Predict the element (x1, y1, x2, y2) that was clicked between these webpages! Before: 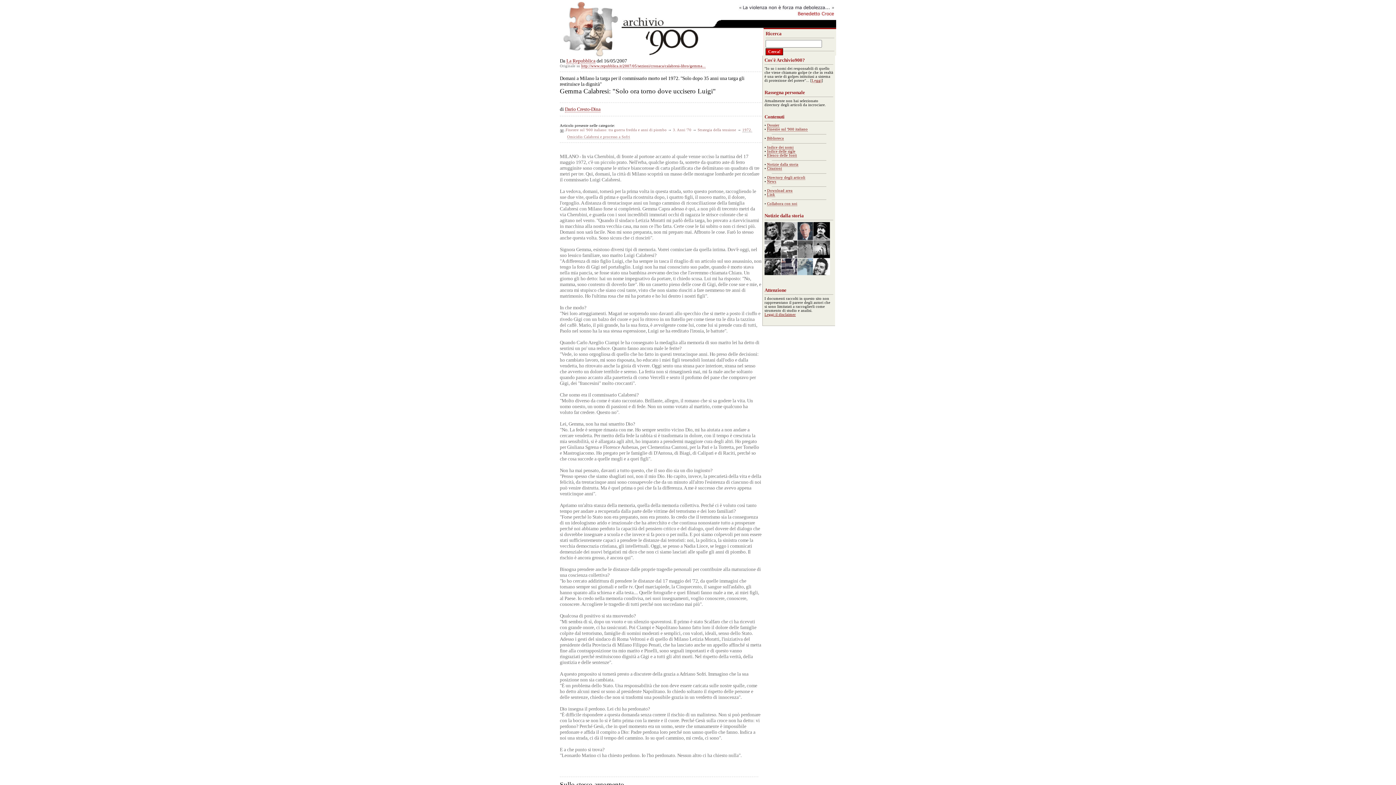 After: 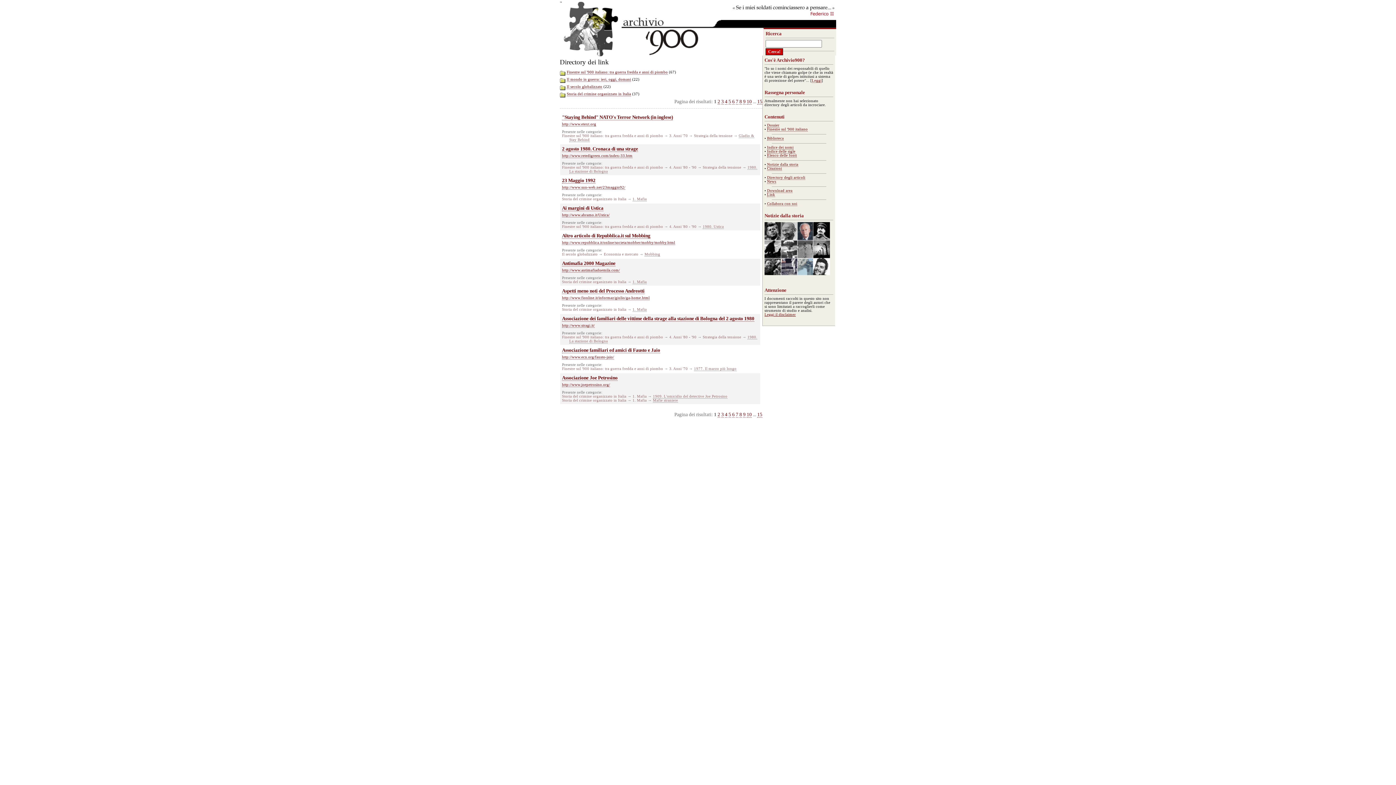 Action: label: Link bbox: (767, 192, 775, 197)